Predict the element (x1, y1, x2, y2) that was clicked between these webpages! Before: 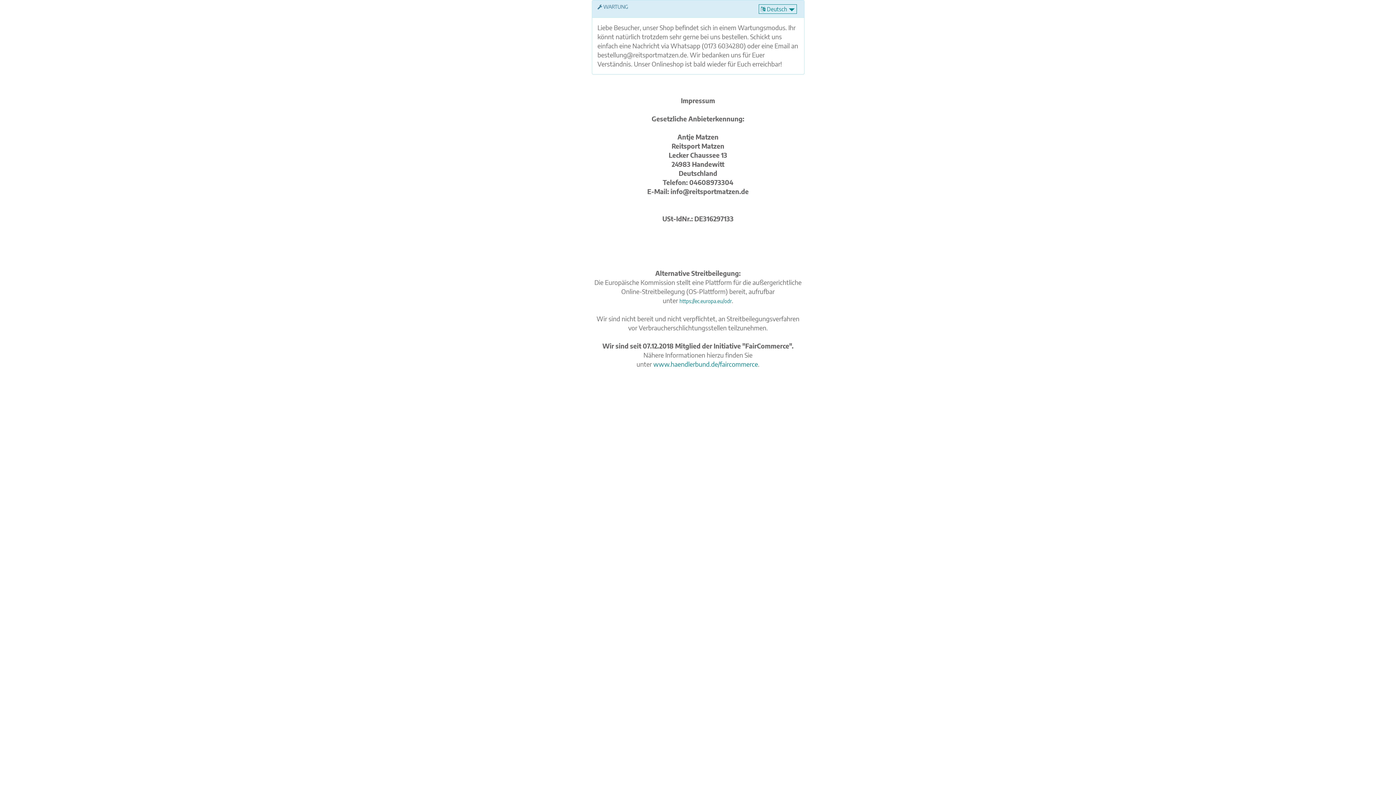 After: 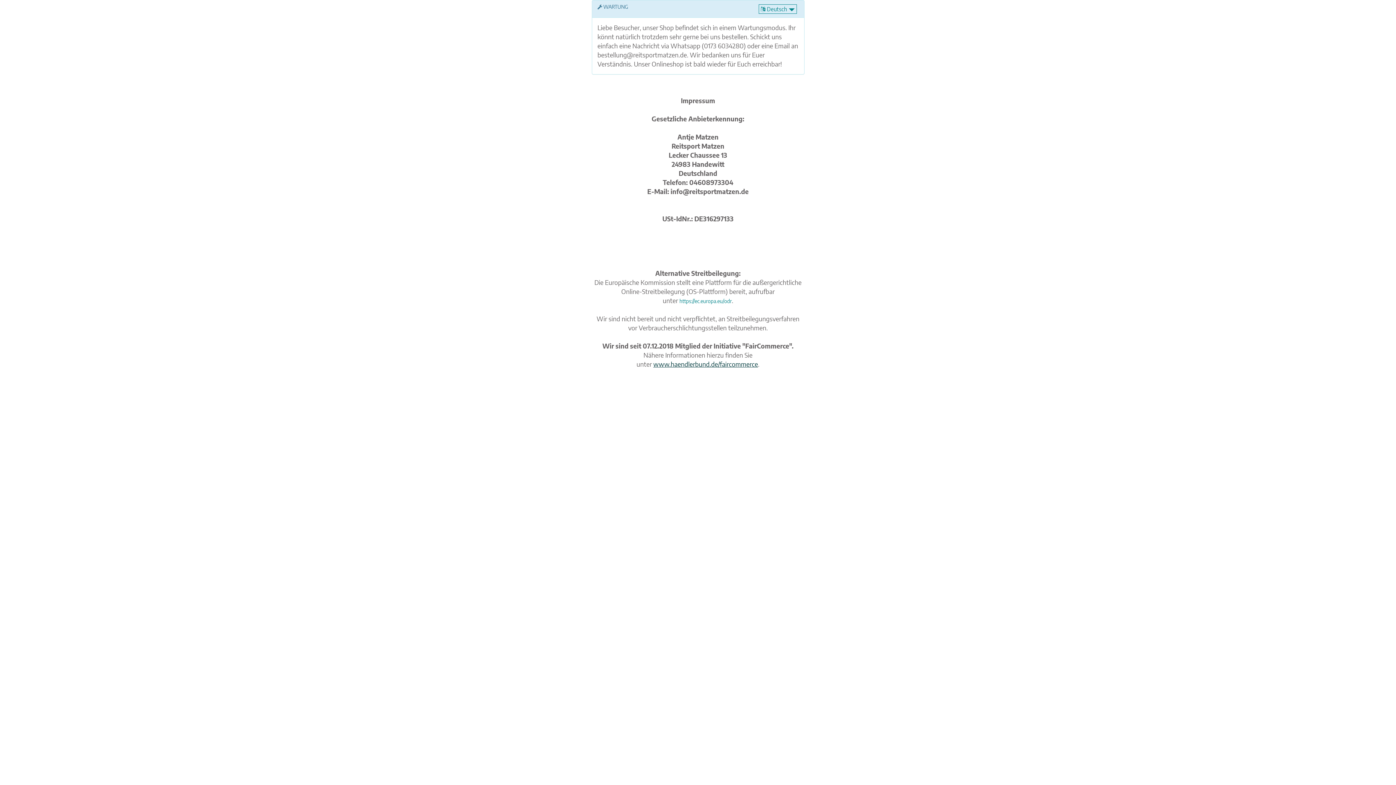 Action: label: www.haendlerbund.de/faircommerce bbox: (653, 360, 758, 368)